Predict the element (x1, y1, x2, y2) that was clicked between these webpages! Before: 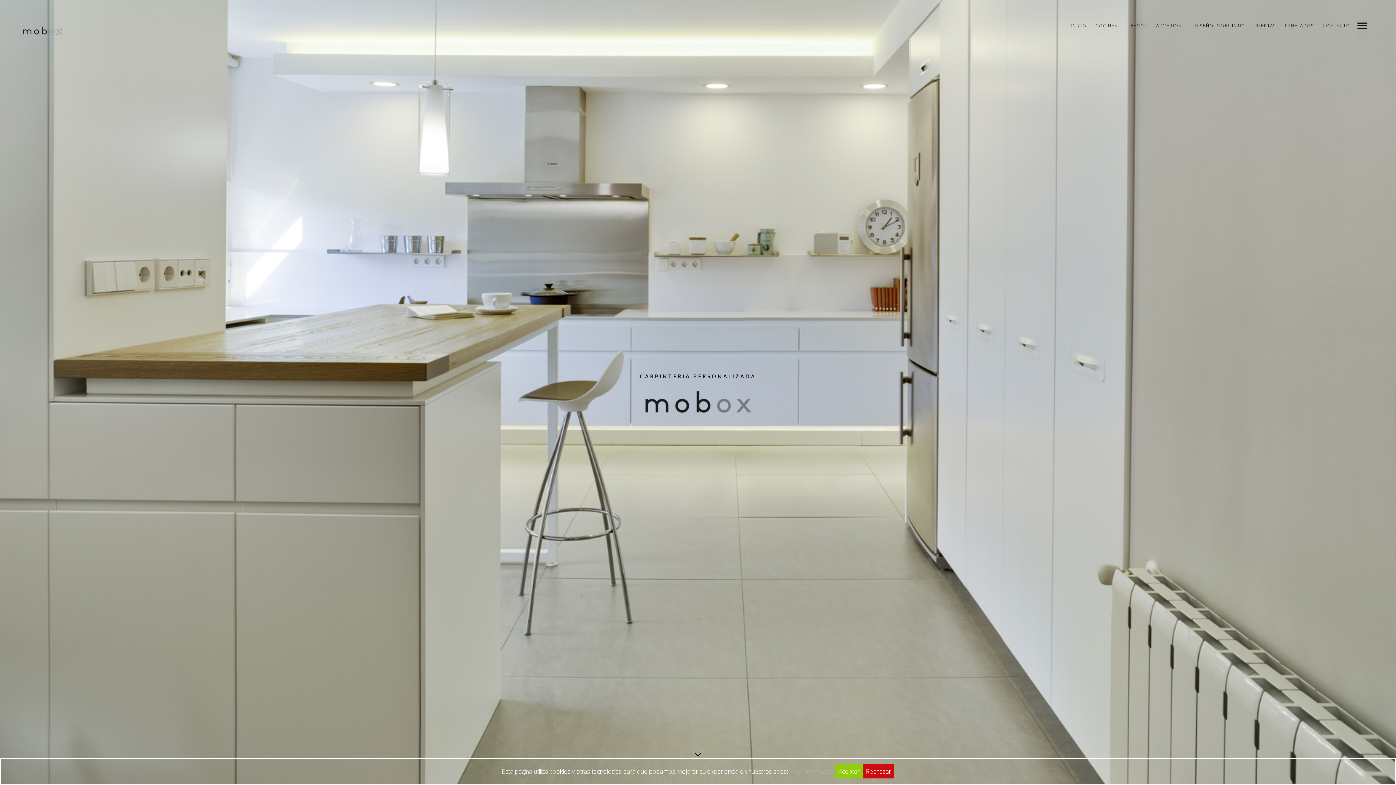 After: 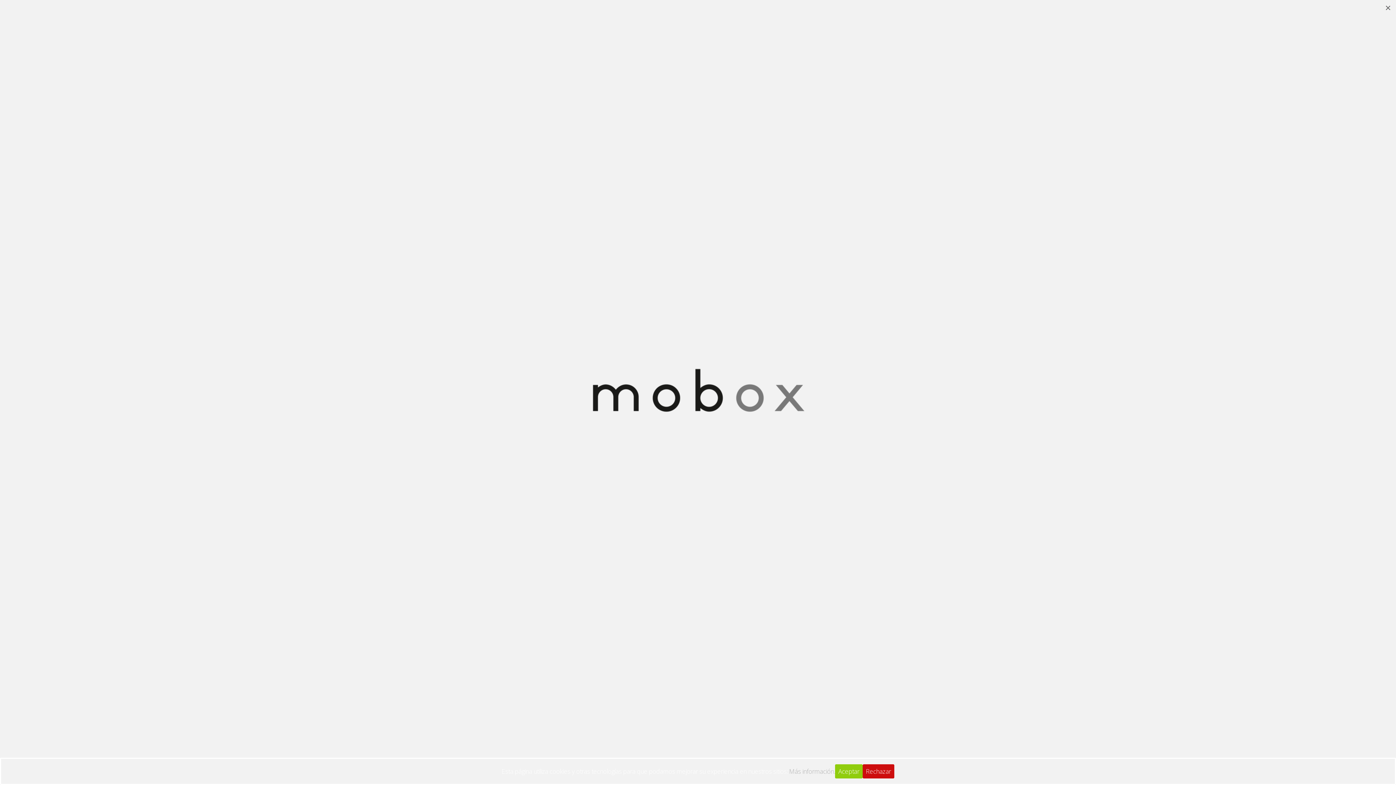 Action: bbox: (501, 387, 894, 413)